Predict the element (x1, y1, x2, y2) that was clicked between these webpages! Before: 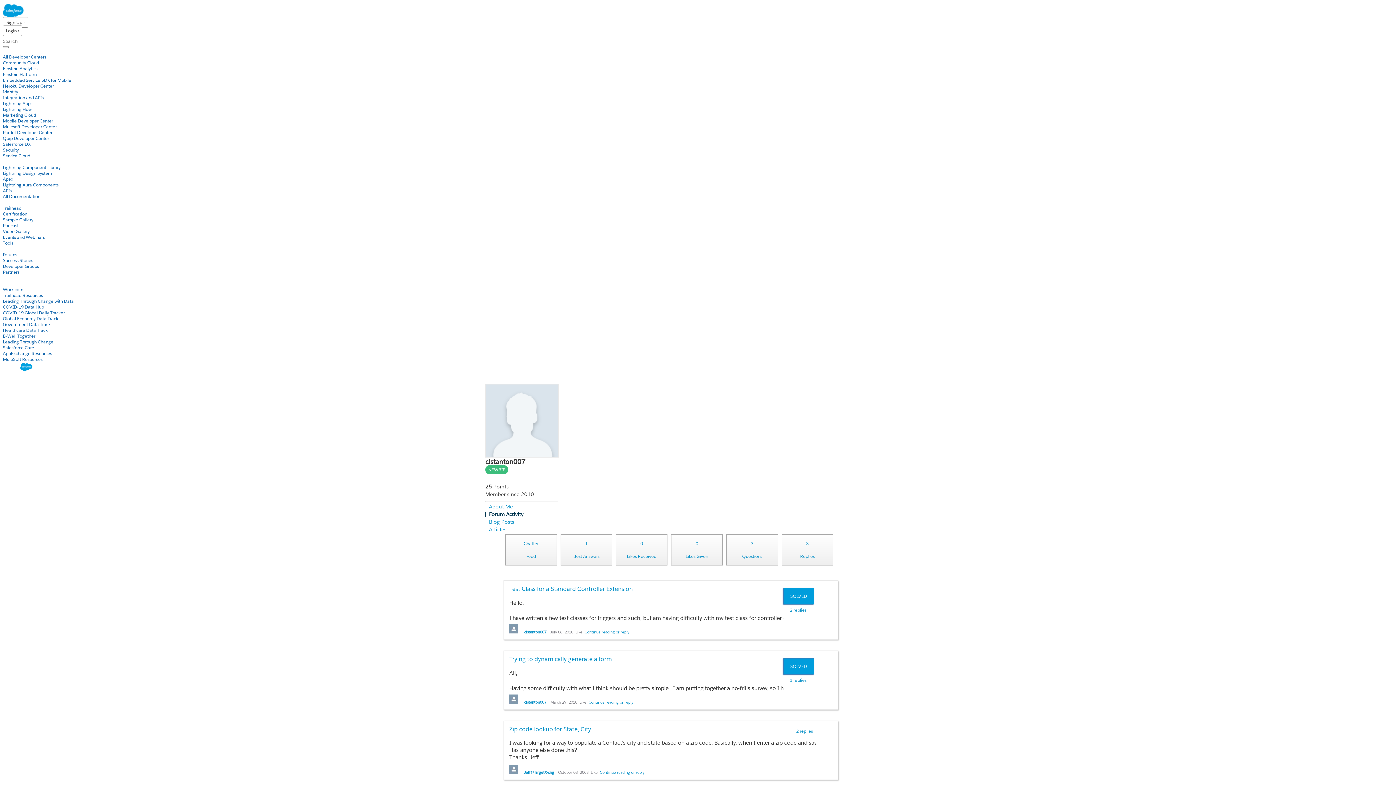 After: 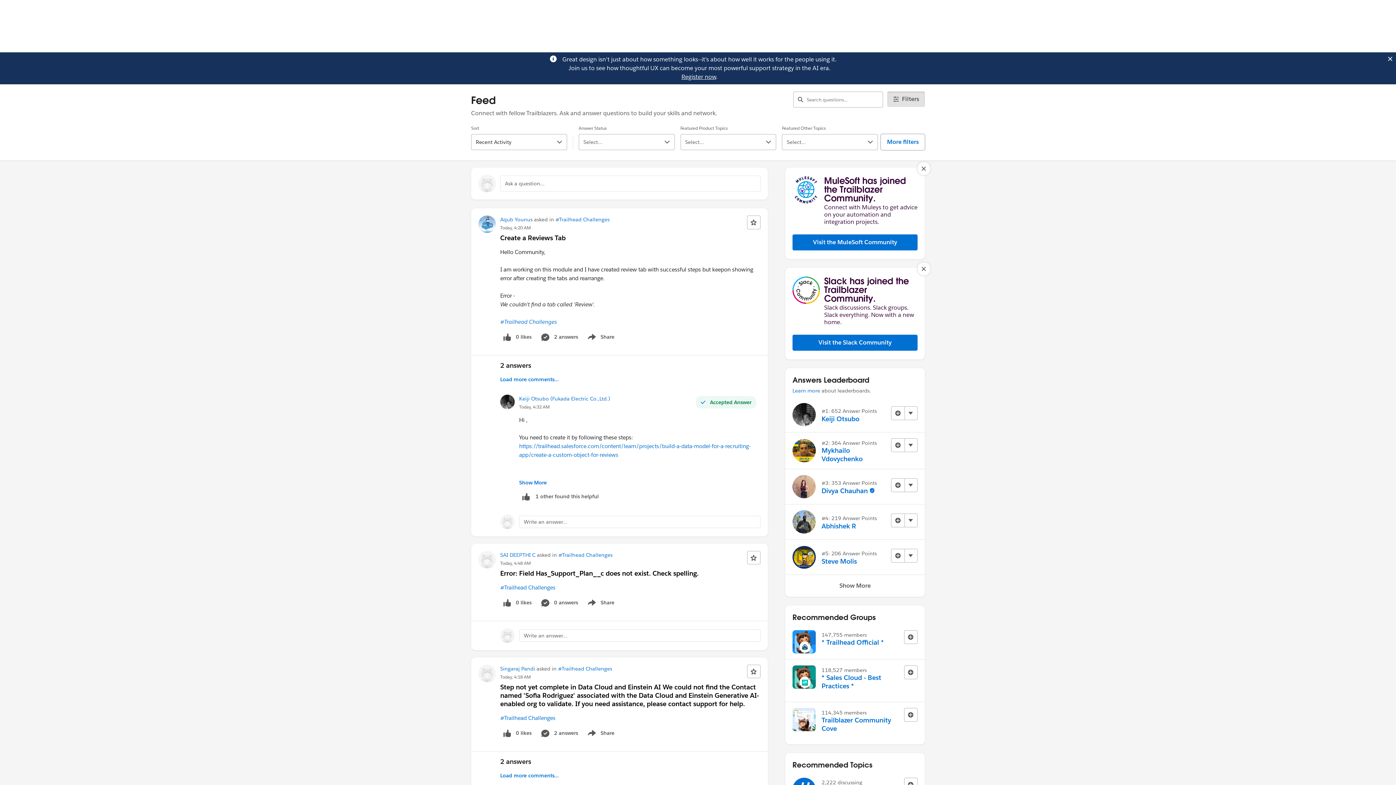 Action: label: Continue reading or reply bbox: (600, 769, 644, 776)